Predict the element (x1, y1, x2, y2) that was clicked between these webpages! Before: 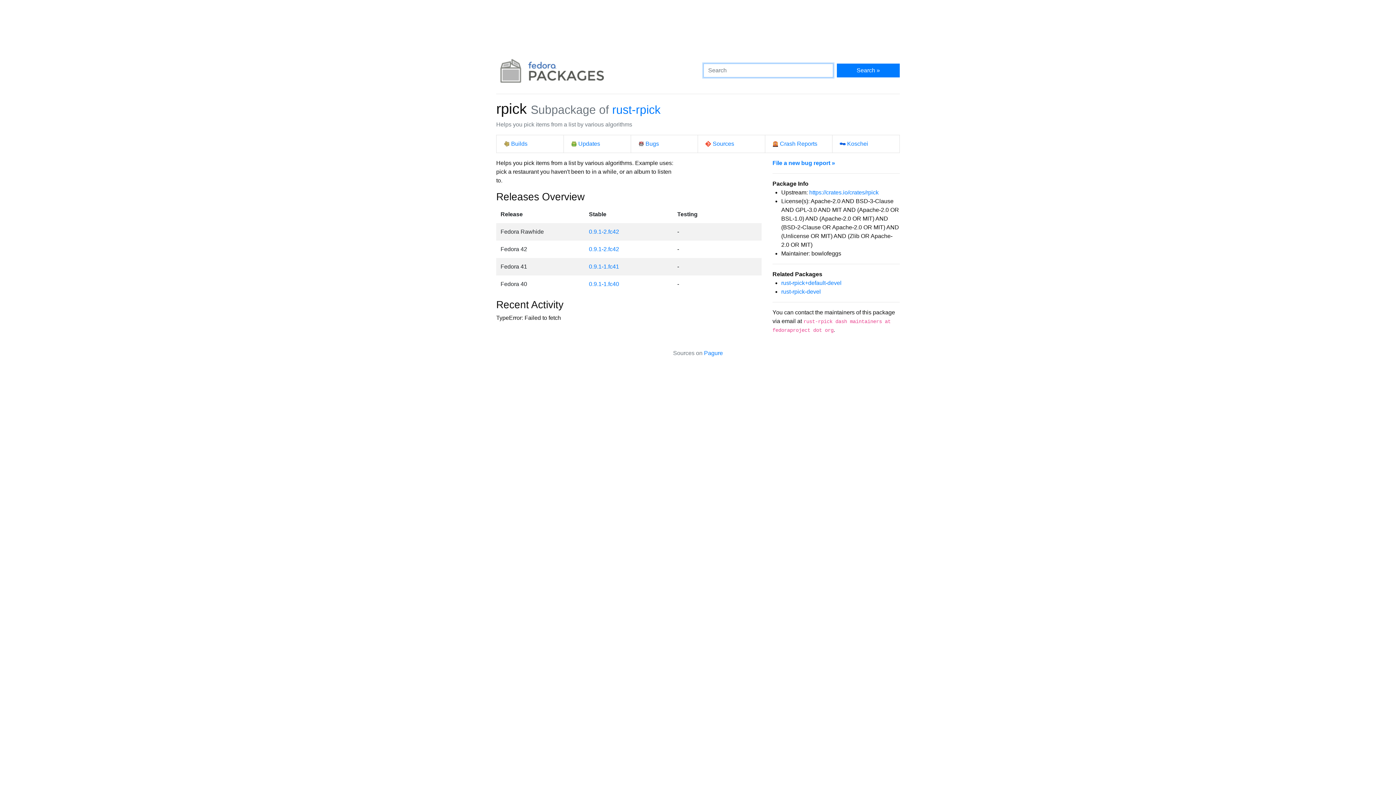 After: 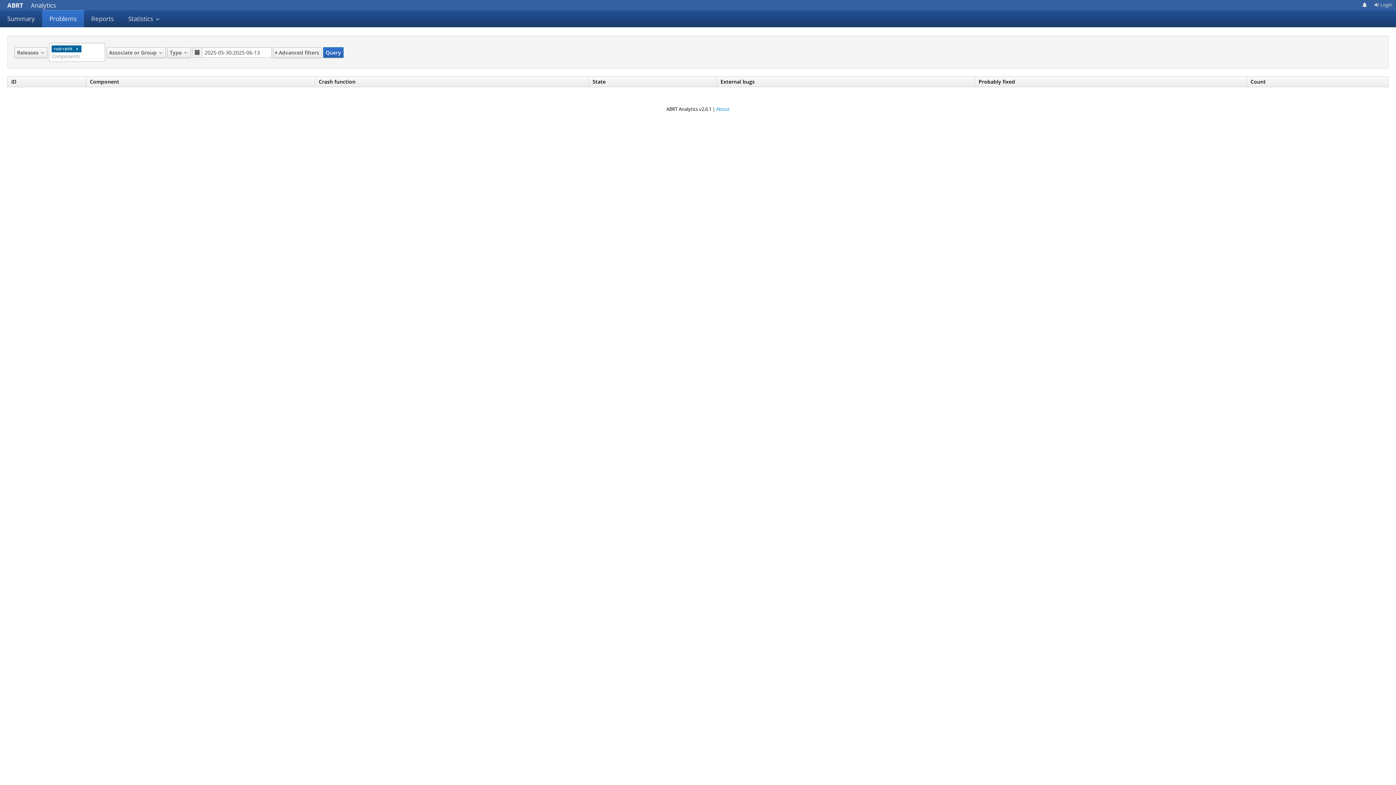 Action: label: Crash Reports bbox: (772, 140, 817, 146)